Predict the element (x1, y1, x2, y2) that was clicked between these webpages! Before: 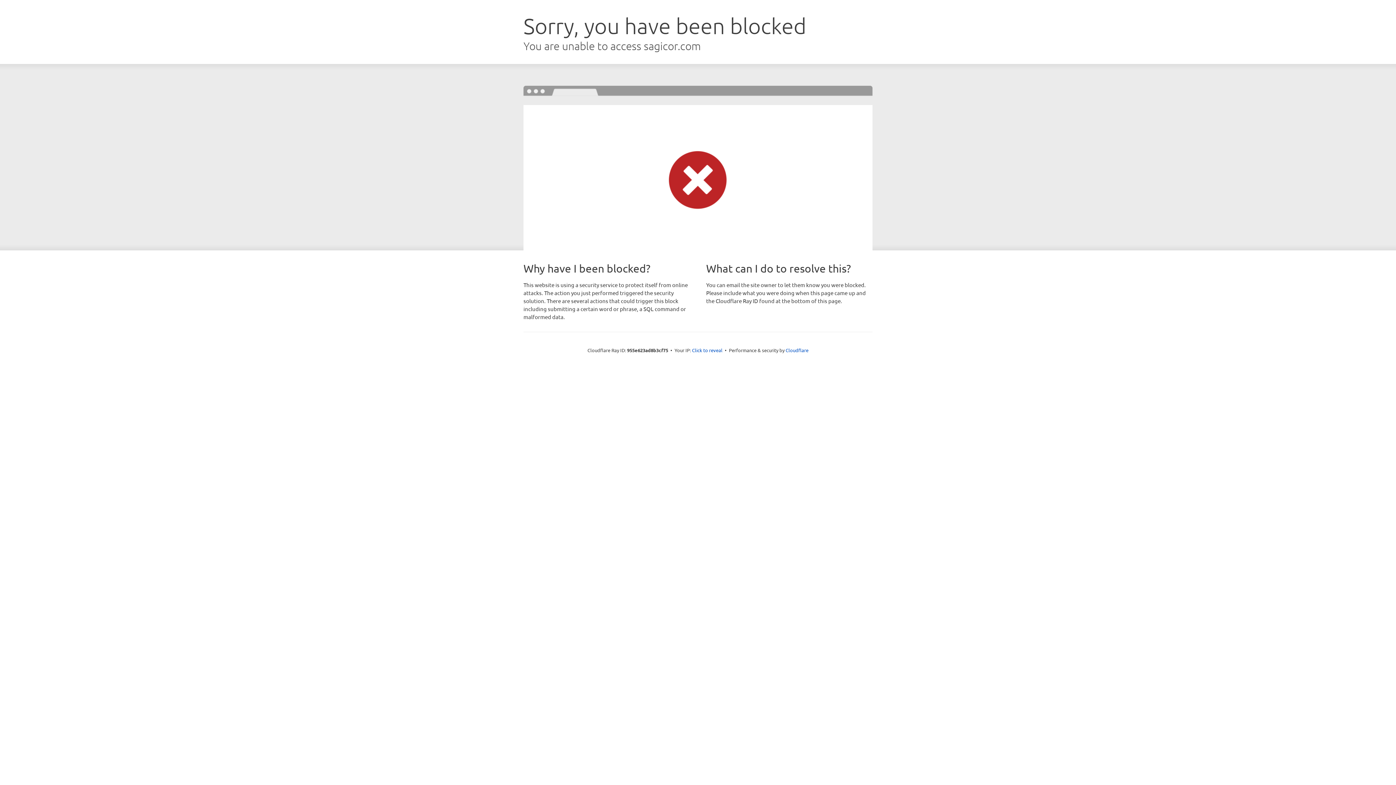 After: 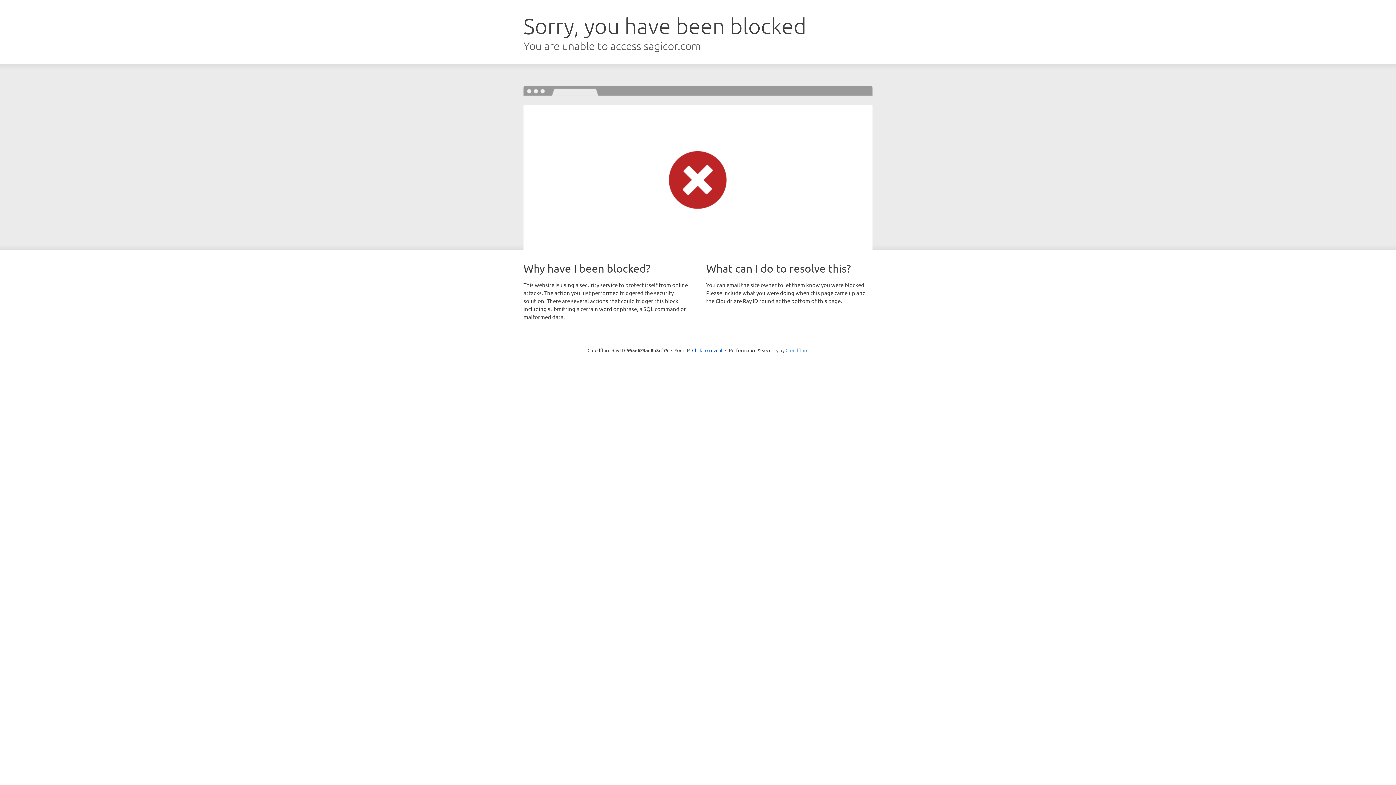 Action: label: Cloudflare bbox: (785, 347, 808, 353)